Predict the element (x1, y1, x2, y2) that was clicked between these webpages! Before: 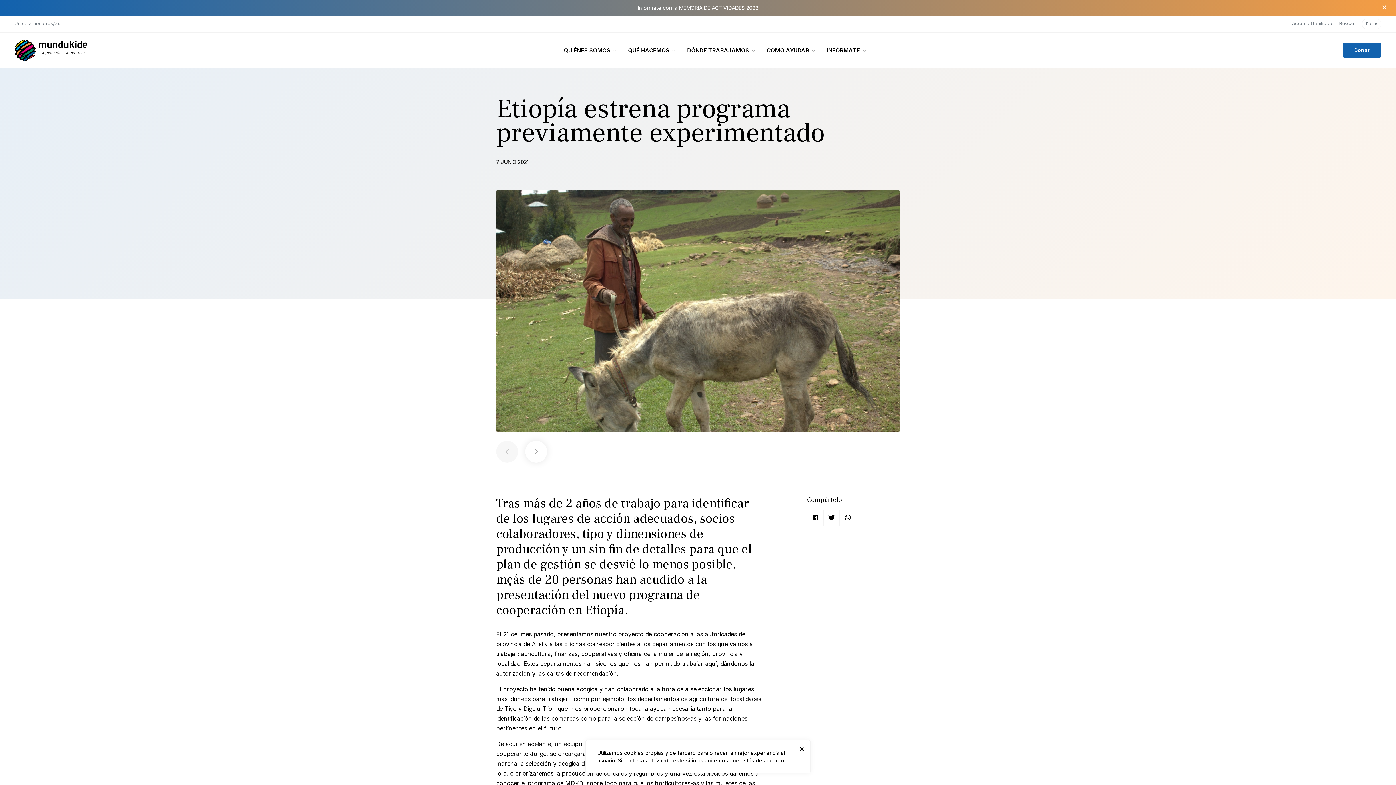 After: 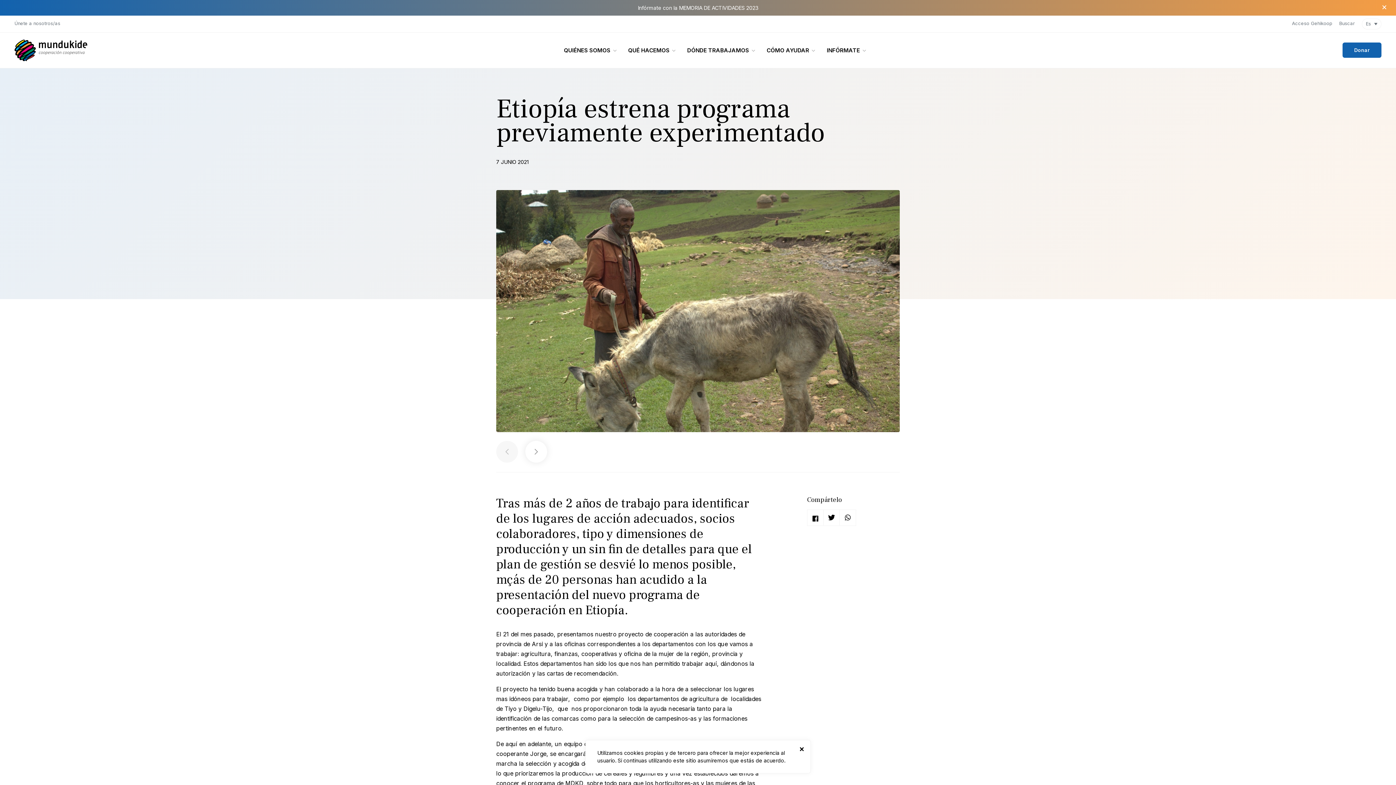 Action: bbox: (807, 509, 823, 526)